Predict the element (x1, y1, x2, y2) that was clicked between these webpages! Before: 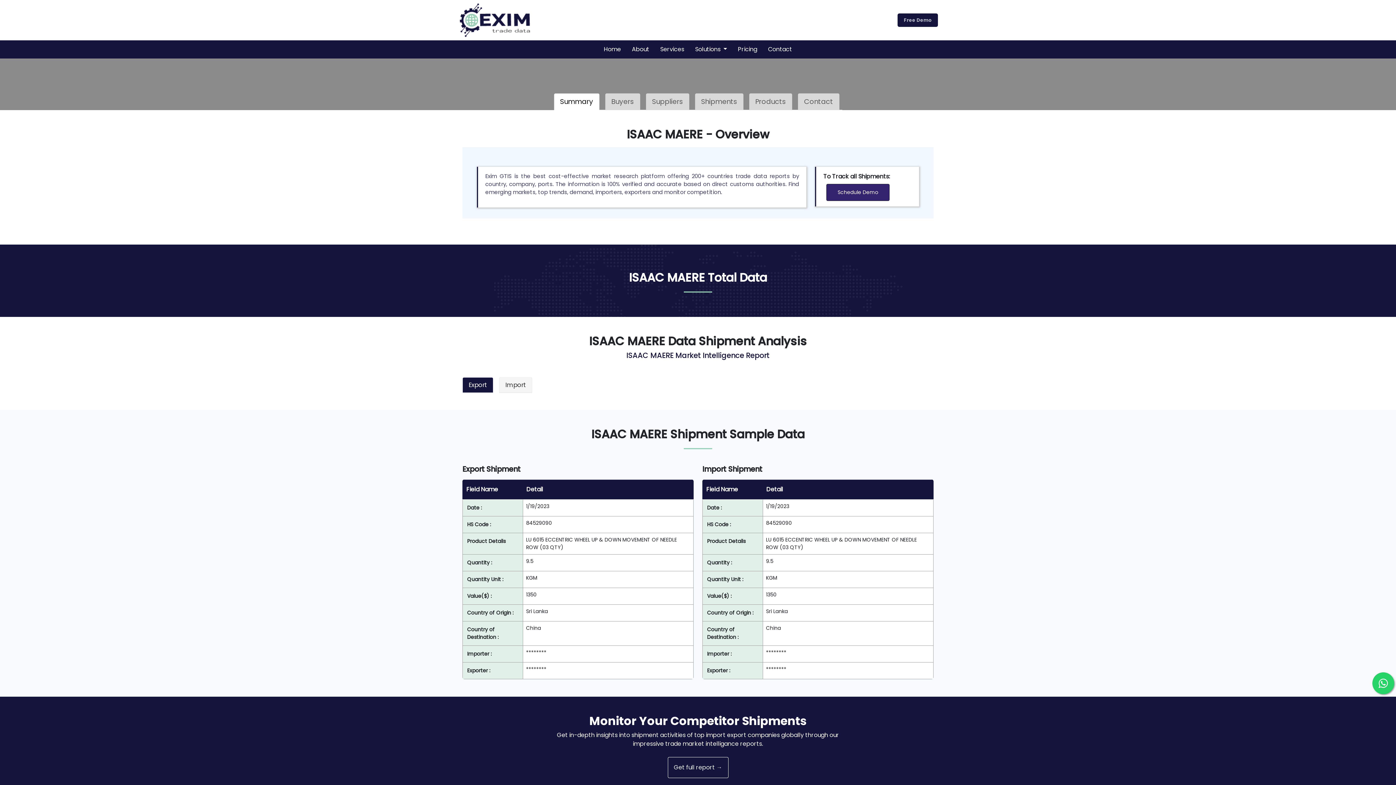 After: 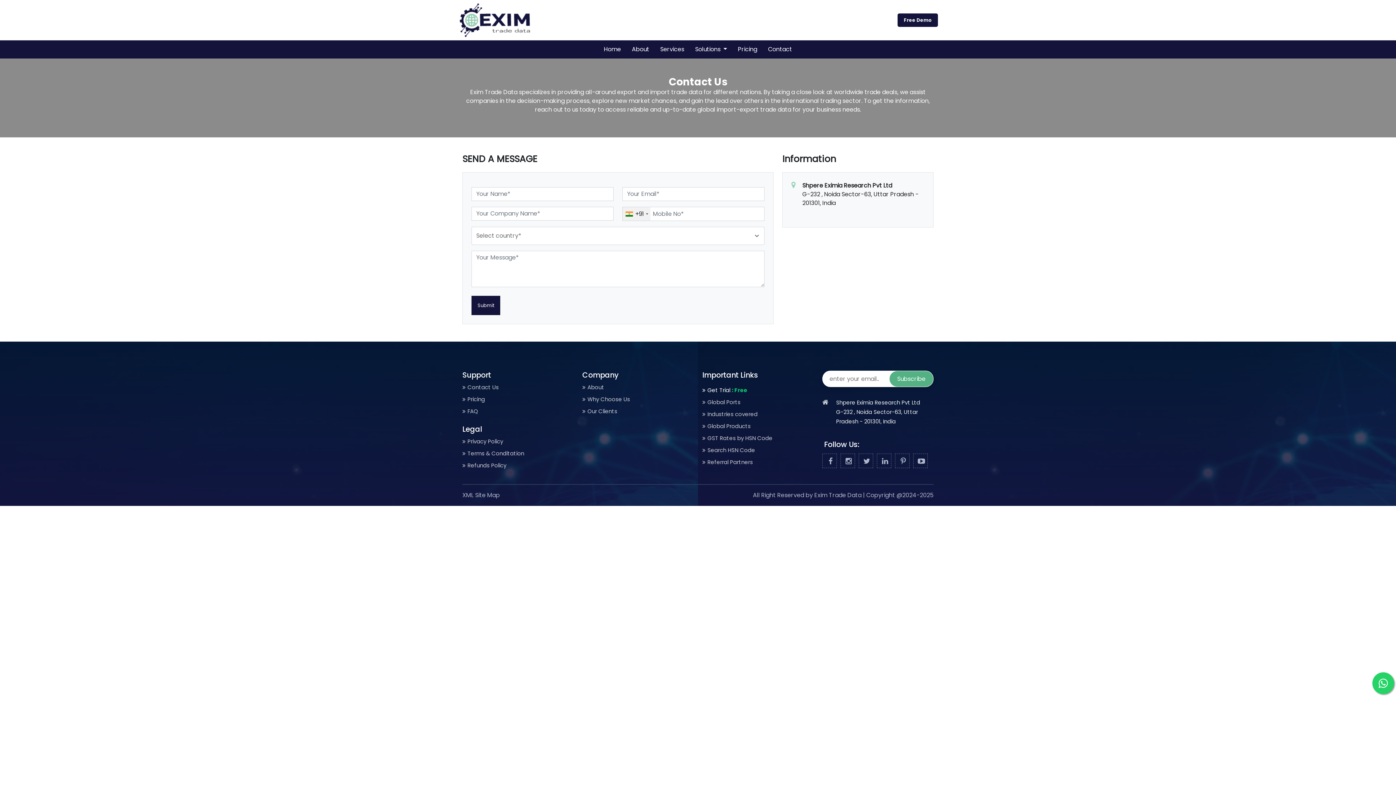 Action: bbox: (762, 45, 797, 53) label: Contact